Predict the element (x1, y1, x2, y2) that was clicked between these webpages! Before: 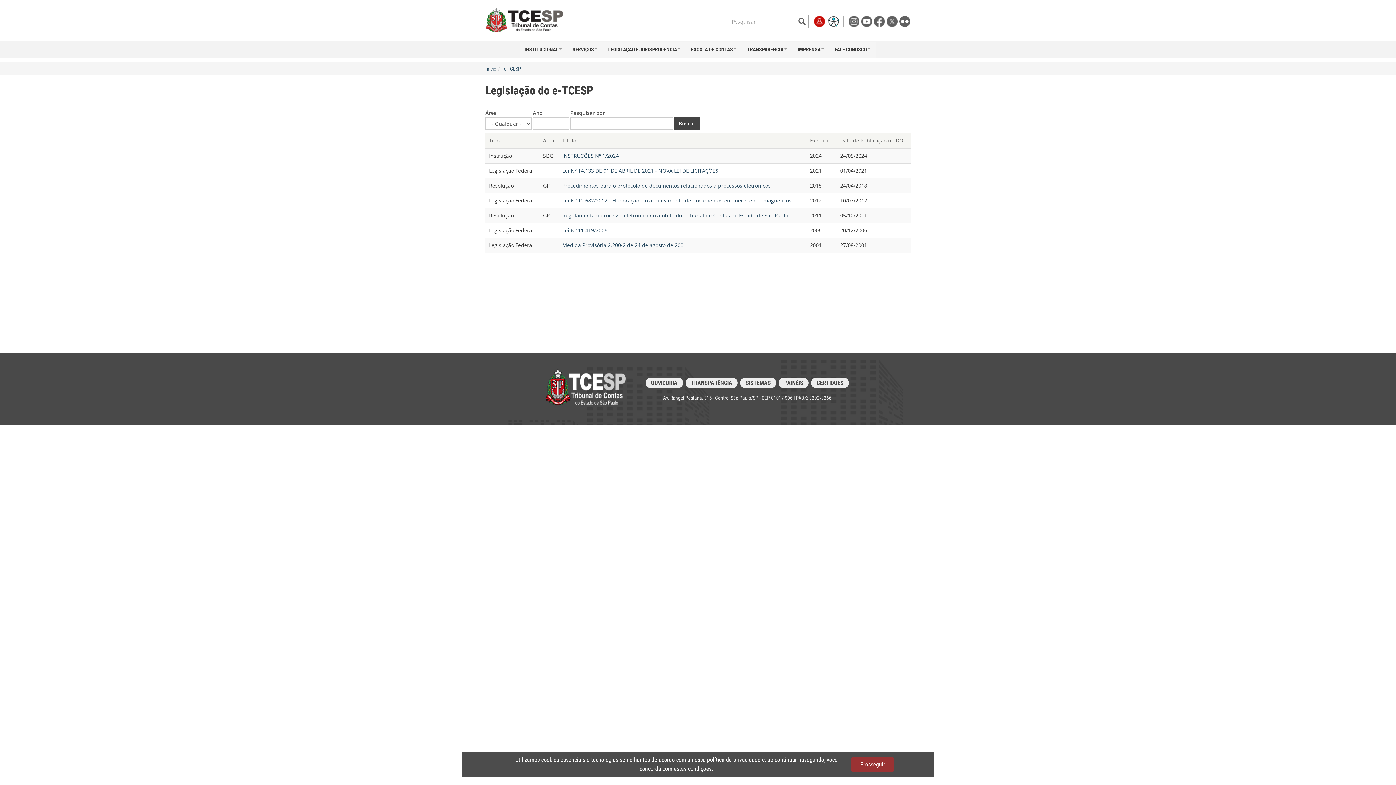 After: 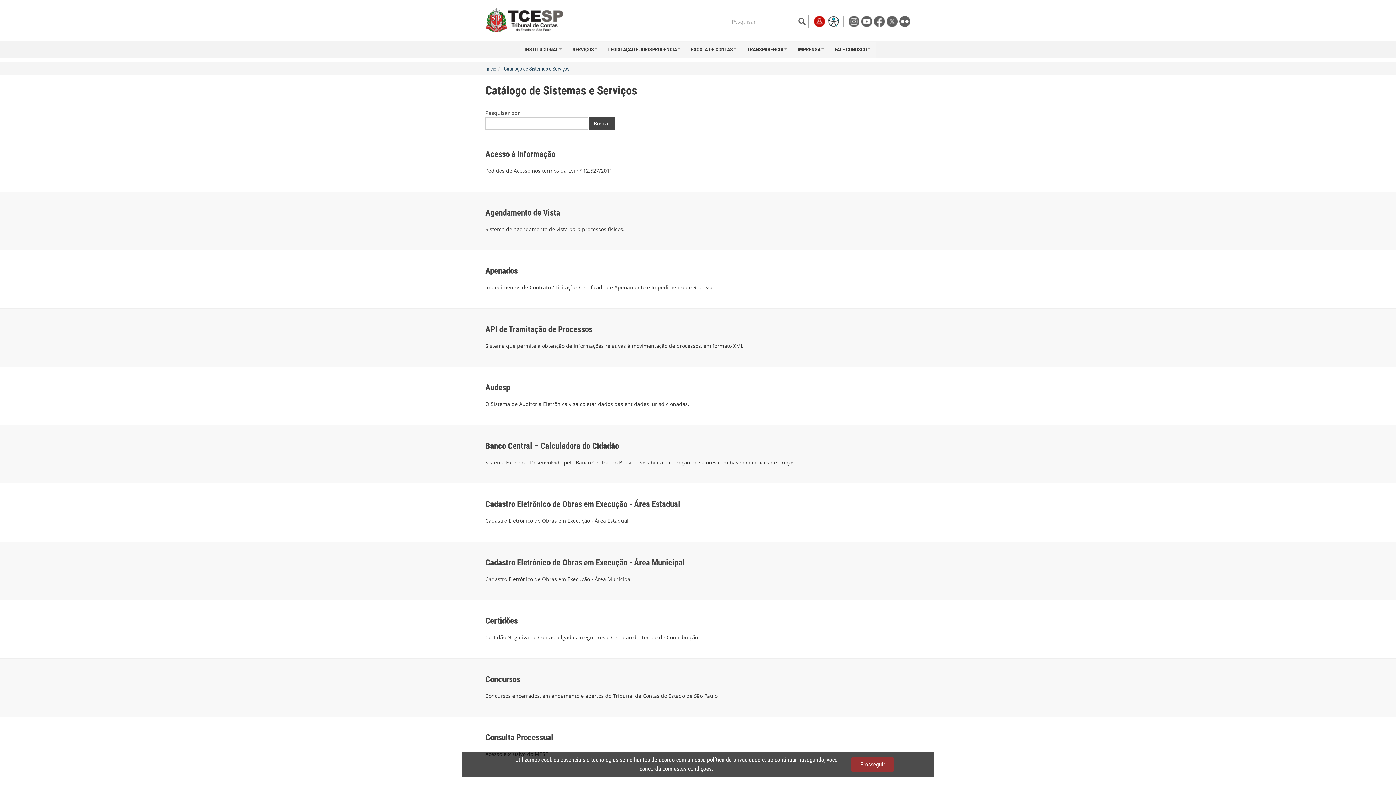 Action: bbox: (740, 377, 776, 388) label: SISTEMAS